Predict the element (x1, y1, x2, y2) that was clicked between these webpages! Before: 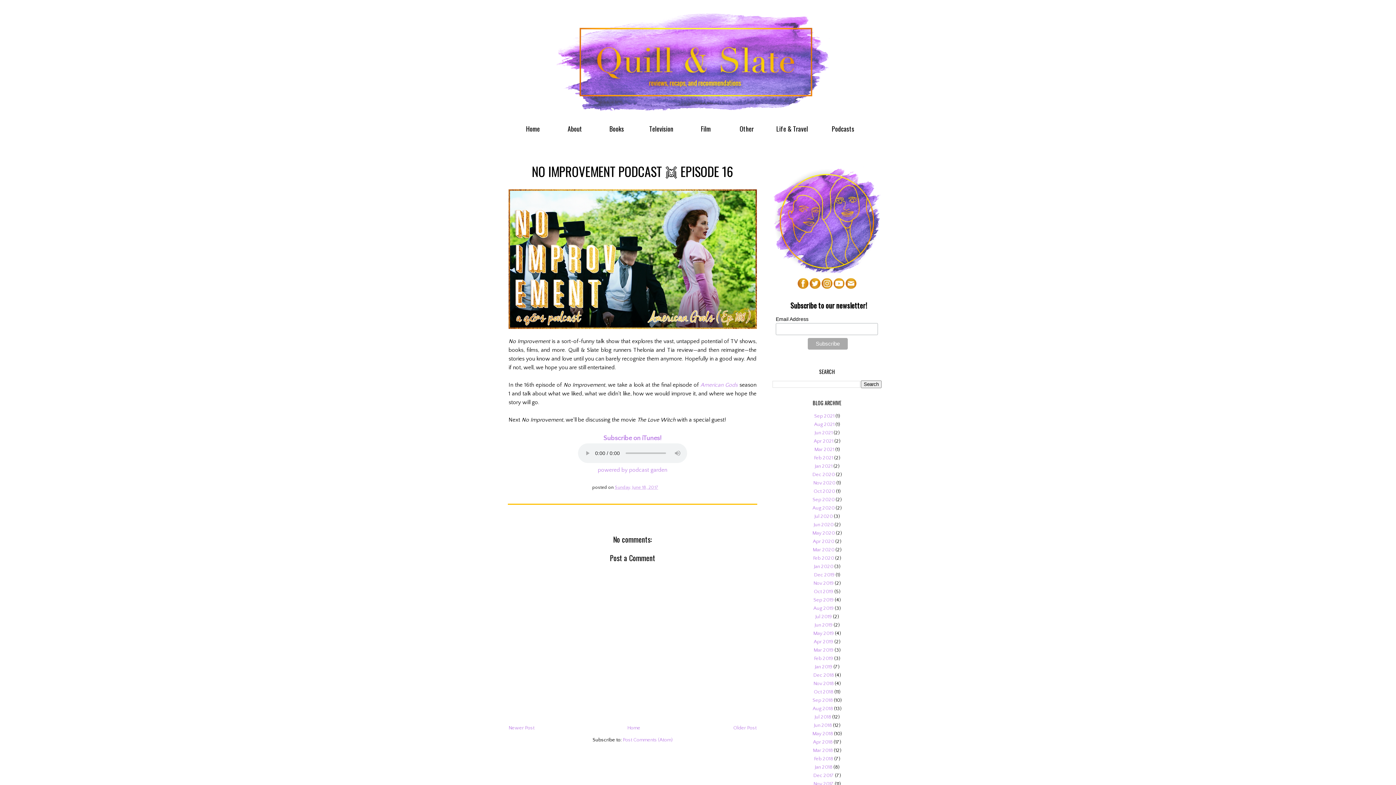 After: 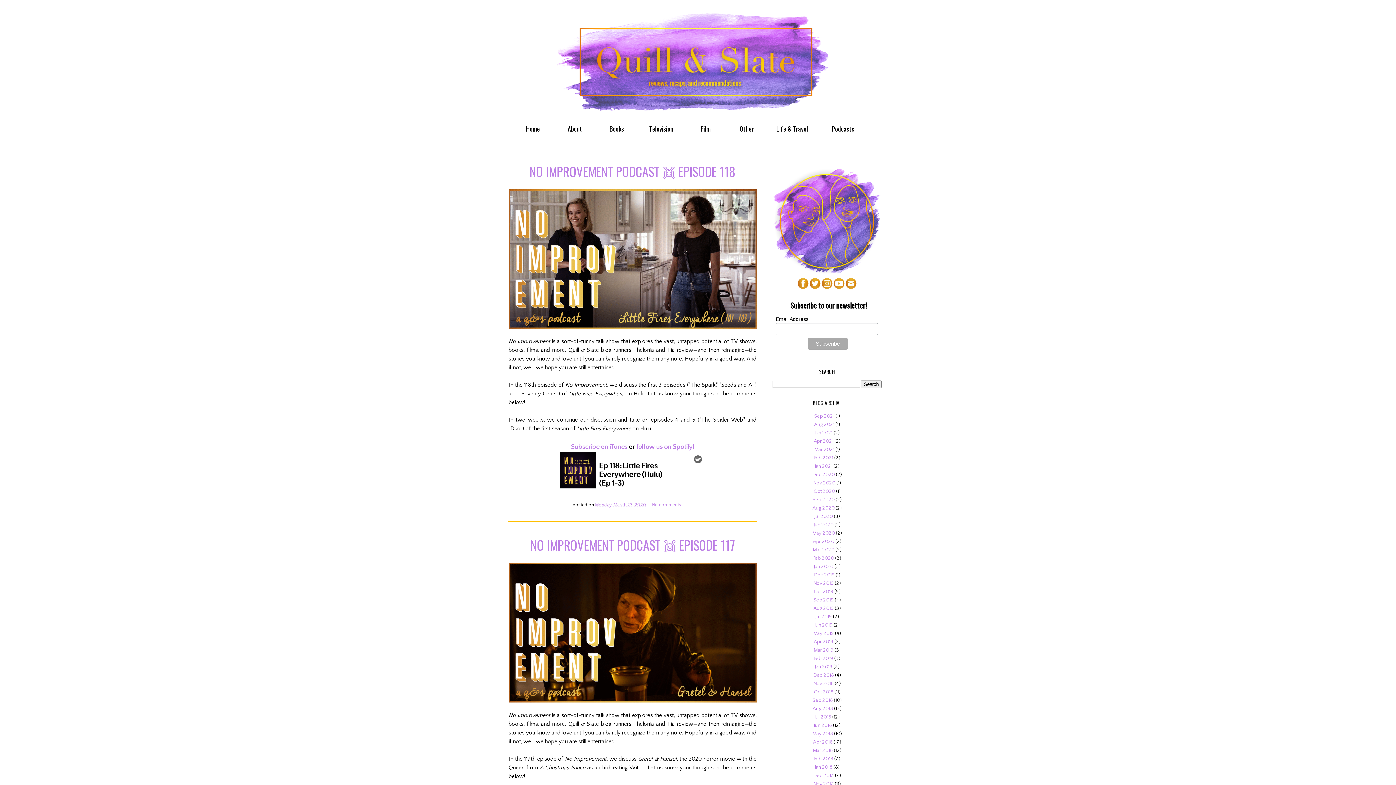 Action: label: Mar 2020 bbox: (812, 547, 834, 553)